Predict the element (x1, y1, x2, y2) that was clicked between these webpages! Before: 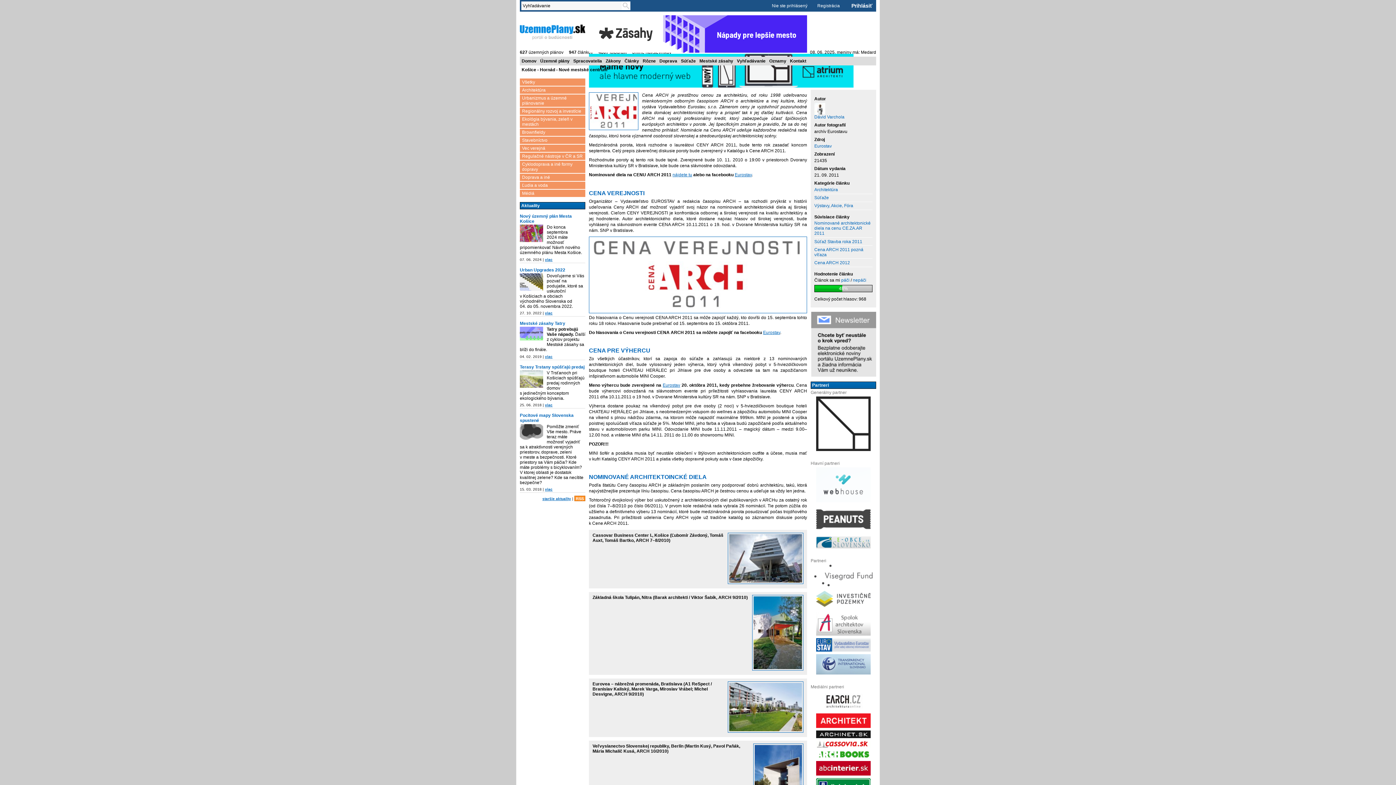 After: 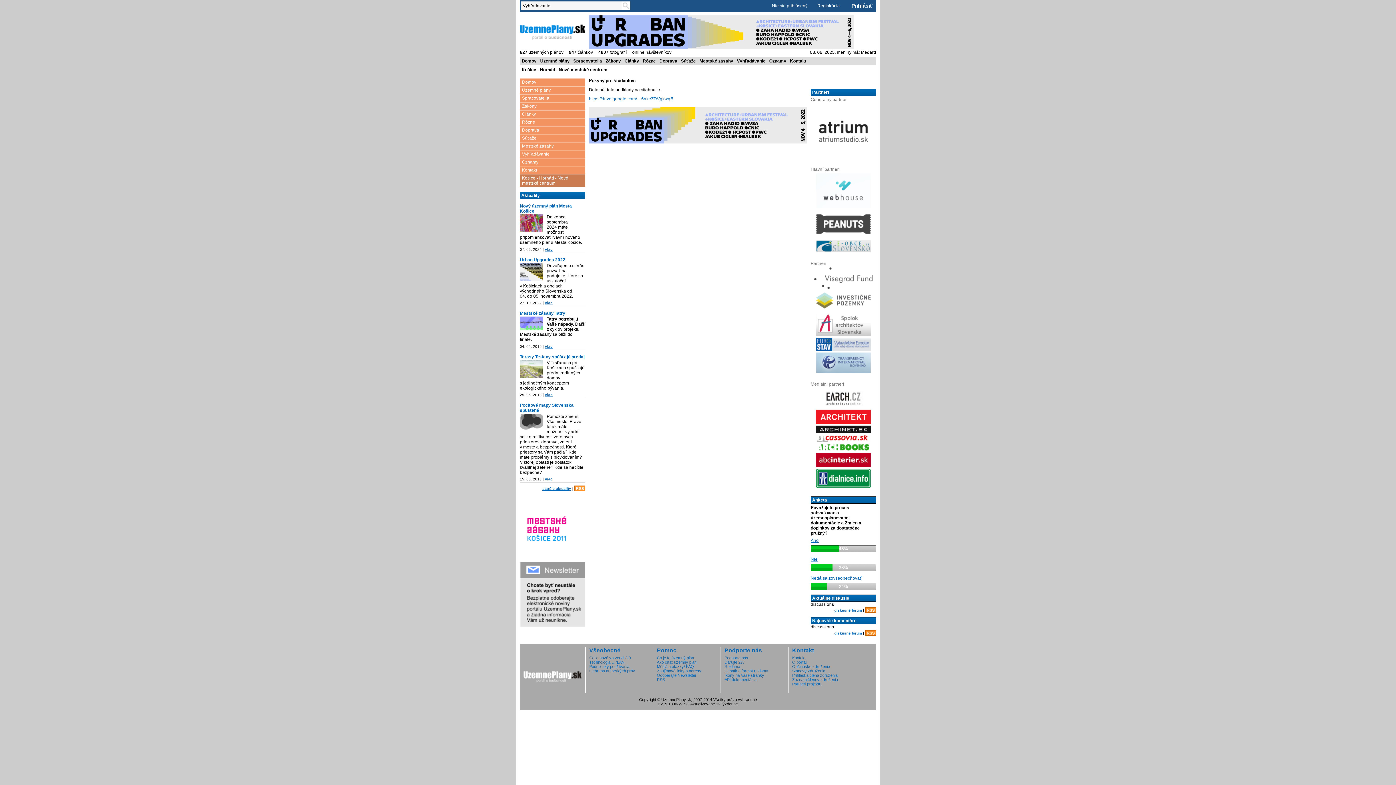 Action: label: Košice - Hornád - Nové mestské centrum bbox: (520, 65, 609, 74)